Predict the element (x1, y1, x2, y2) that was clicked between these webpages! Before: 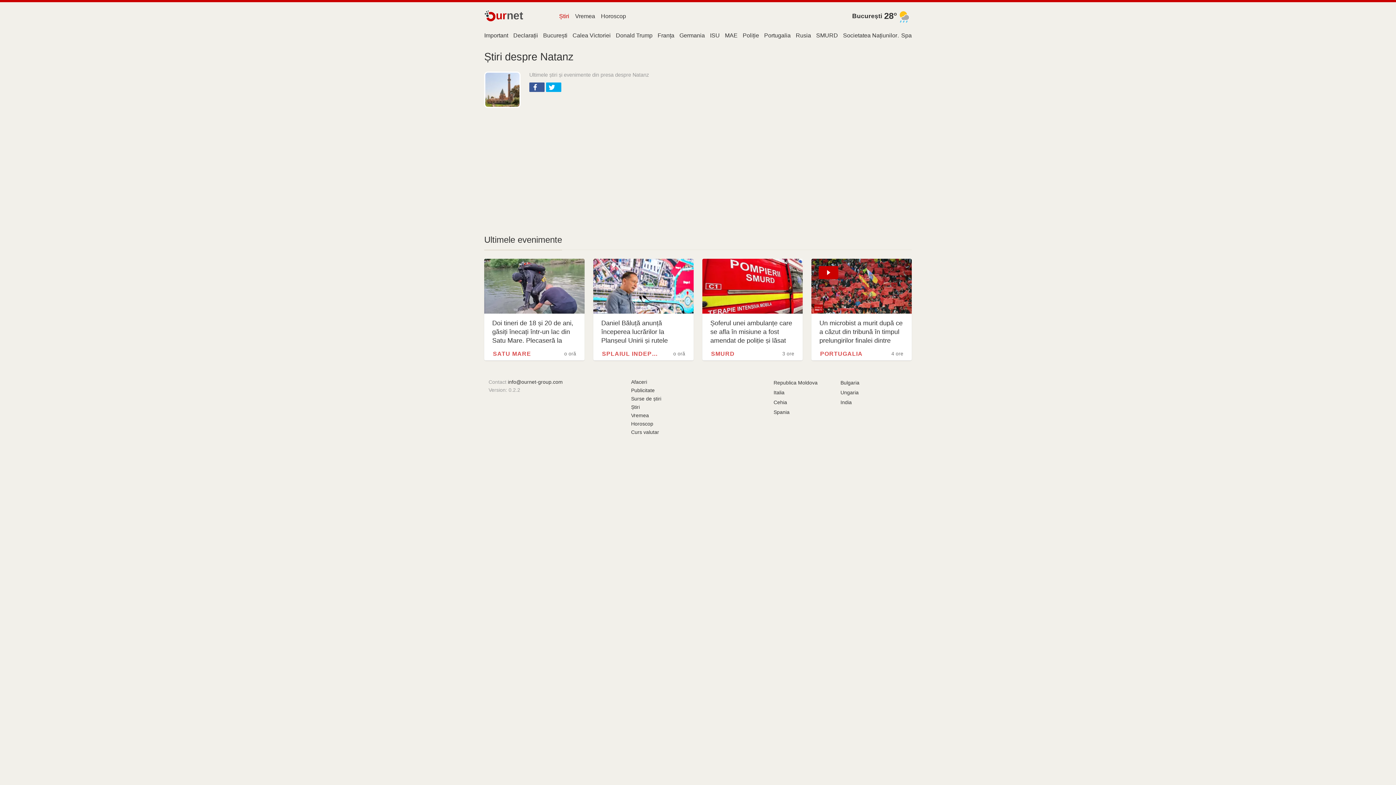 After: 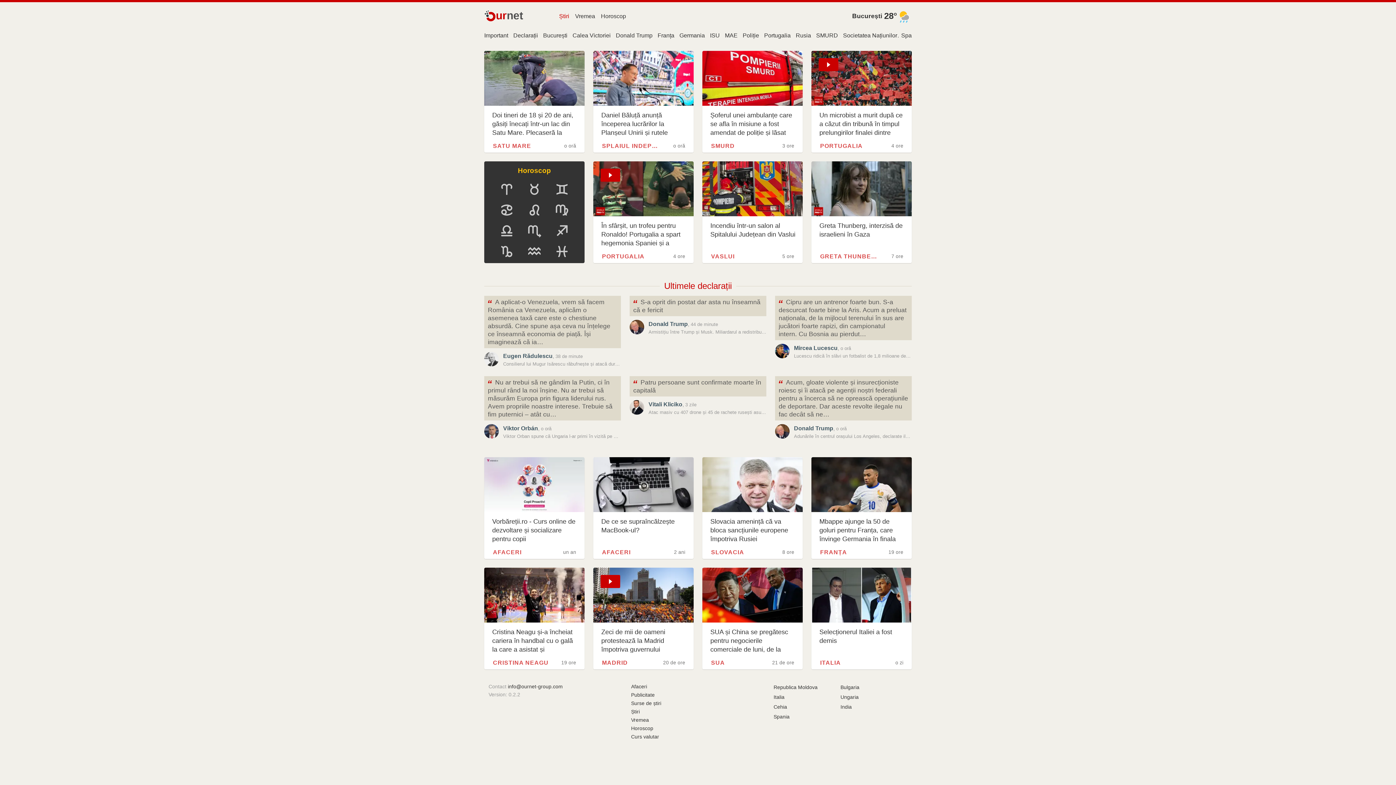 Action: bbox: (556, 10, 572, 21) label: Știri